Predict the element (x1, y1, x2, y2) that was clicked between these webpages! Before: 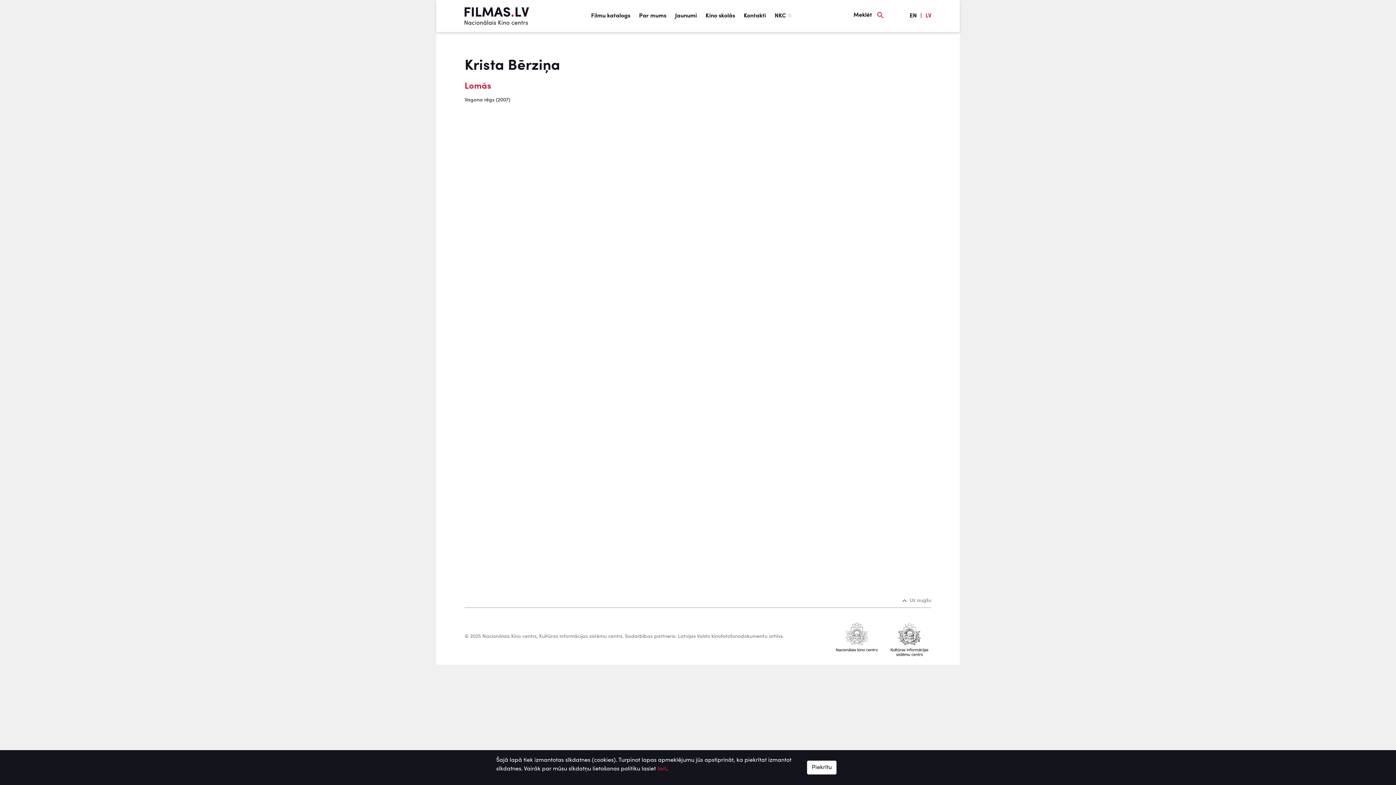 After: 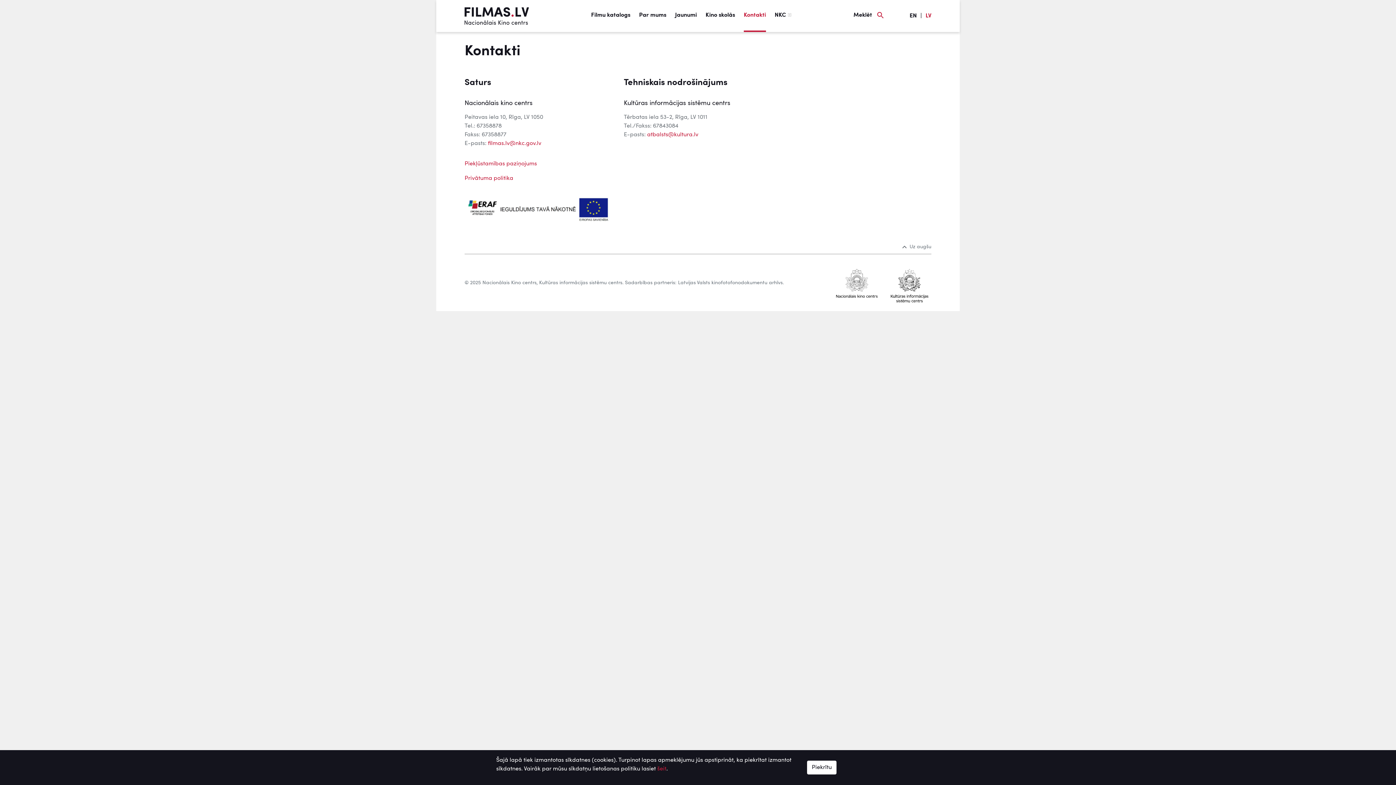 Action: label: Kontakti bbox: (743, 0, 766, 31)